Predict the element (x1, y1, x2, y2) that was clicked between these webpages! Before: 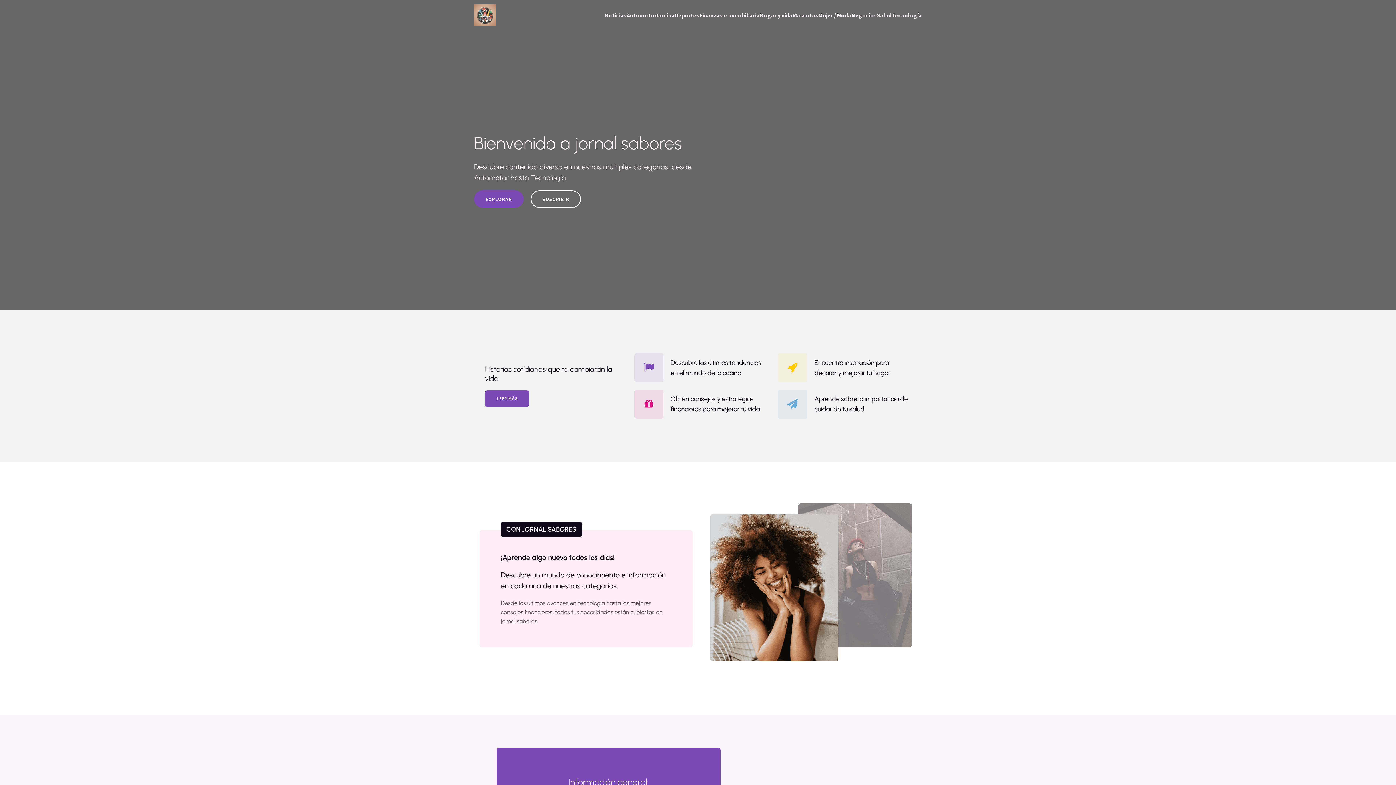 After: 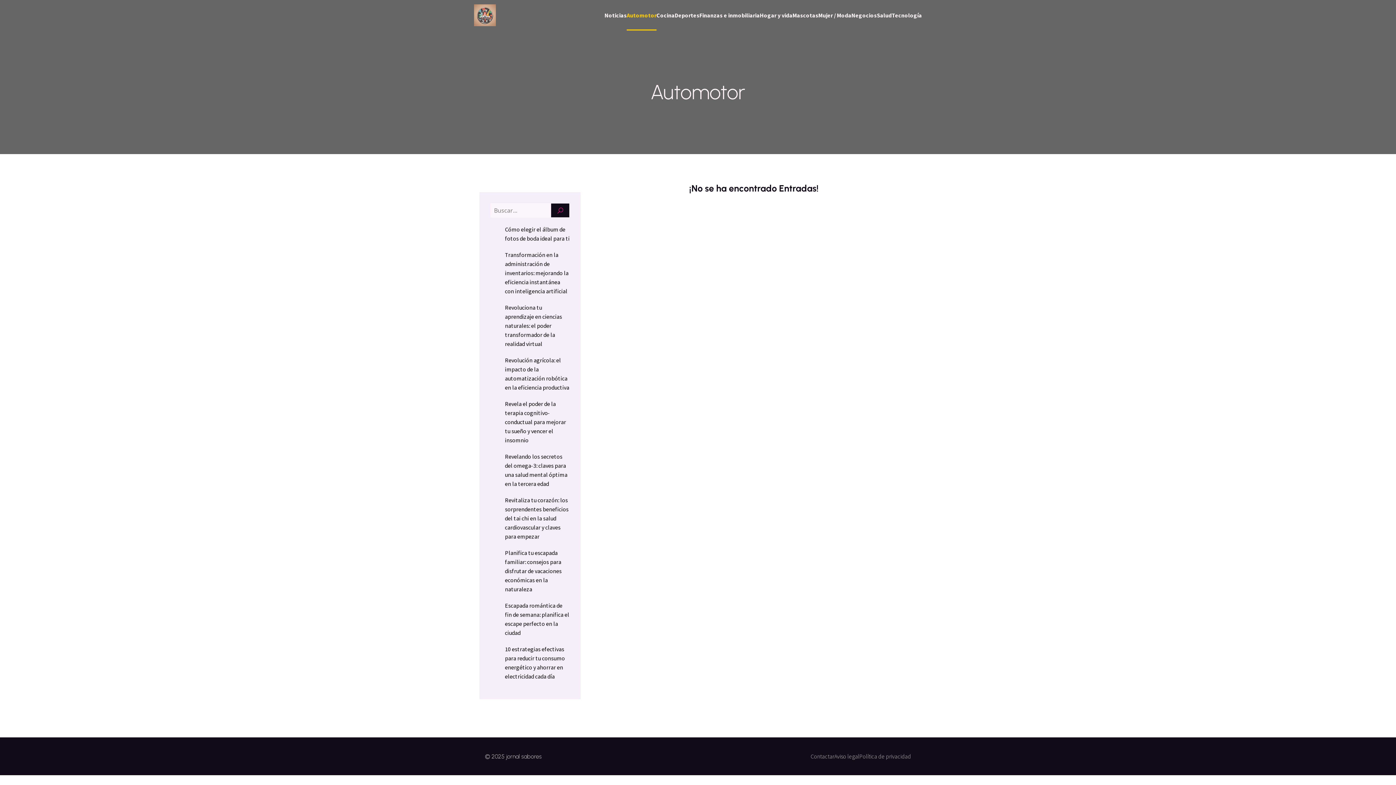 Action: bbox: (626, 0, 656, 30) label: Automotor